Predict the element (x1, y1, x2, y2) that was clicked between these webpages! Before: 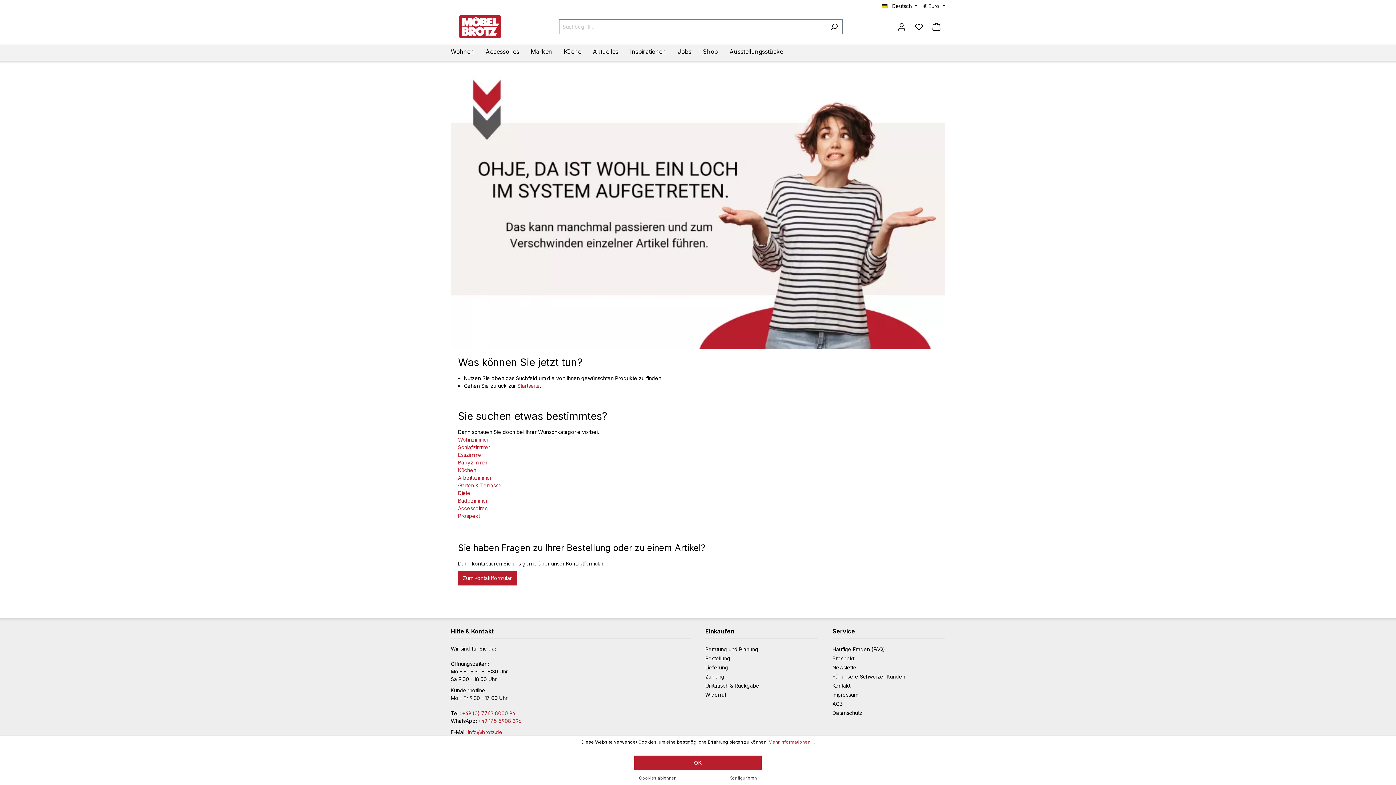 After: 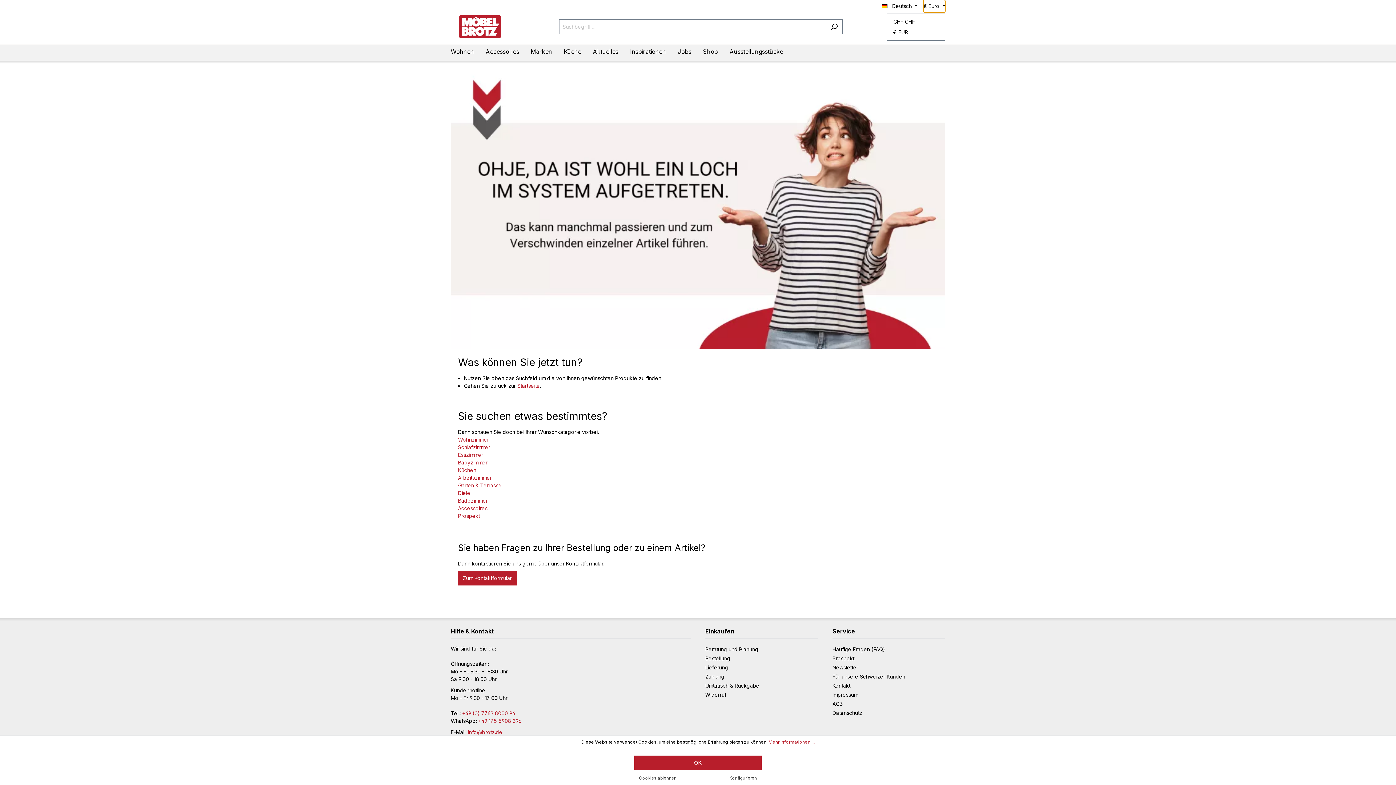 Action: bbox: (923, 0, 945, 12) label: Währung ändern (Euro ist die aktuelle Währung)